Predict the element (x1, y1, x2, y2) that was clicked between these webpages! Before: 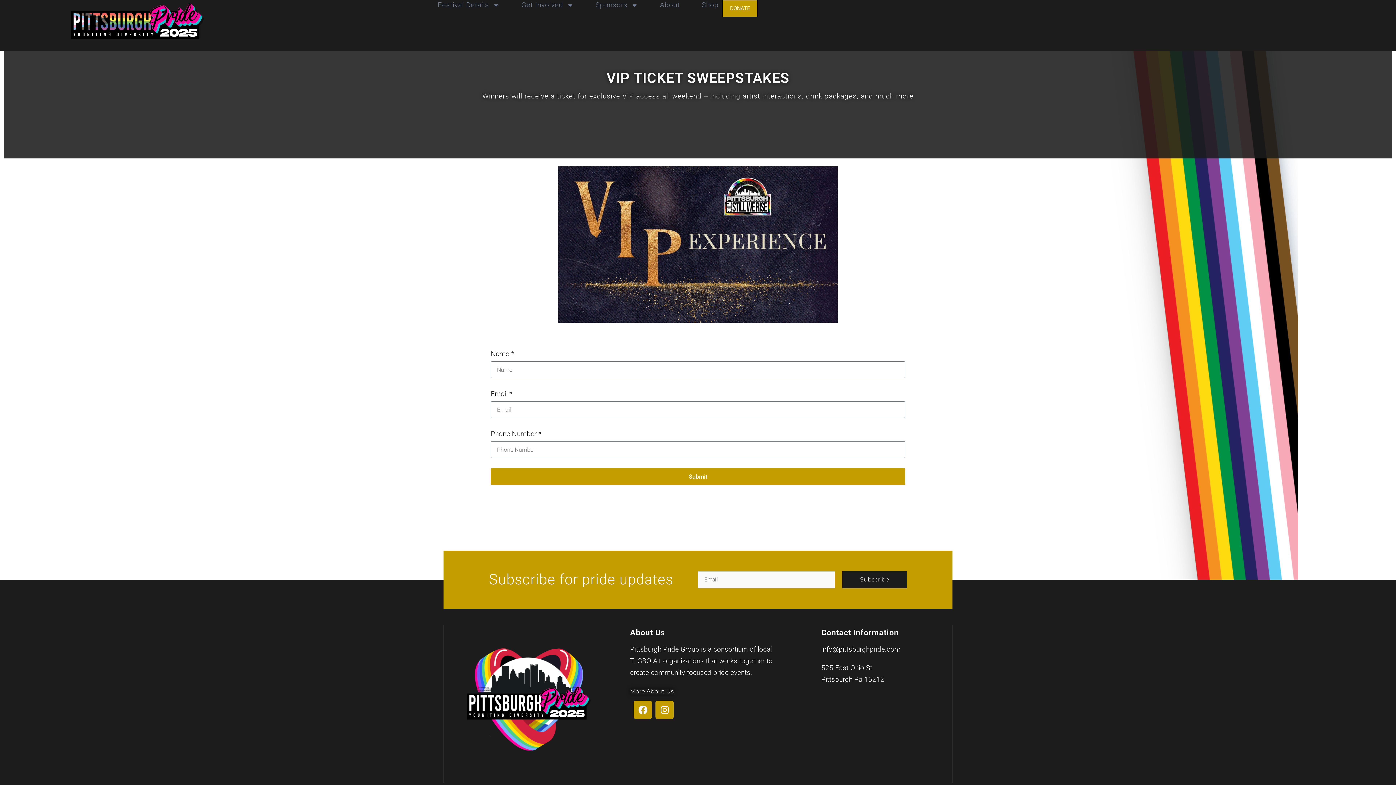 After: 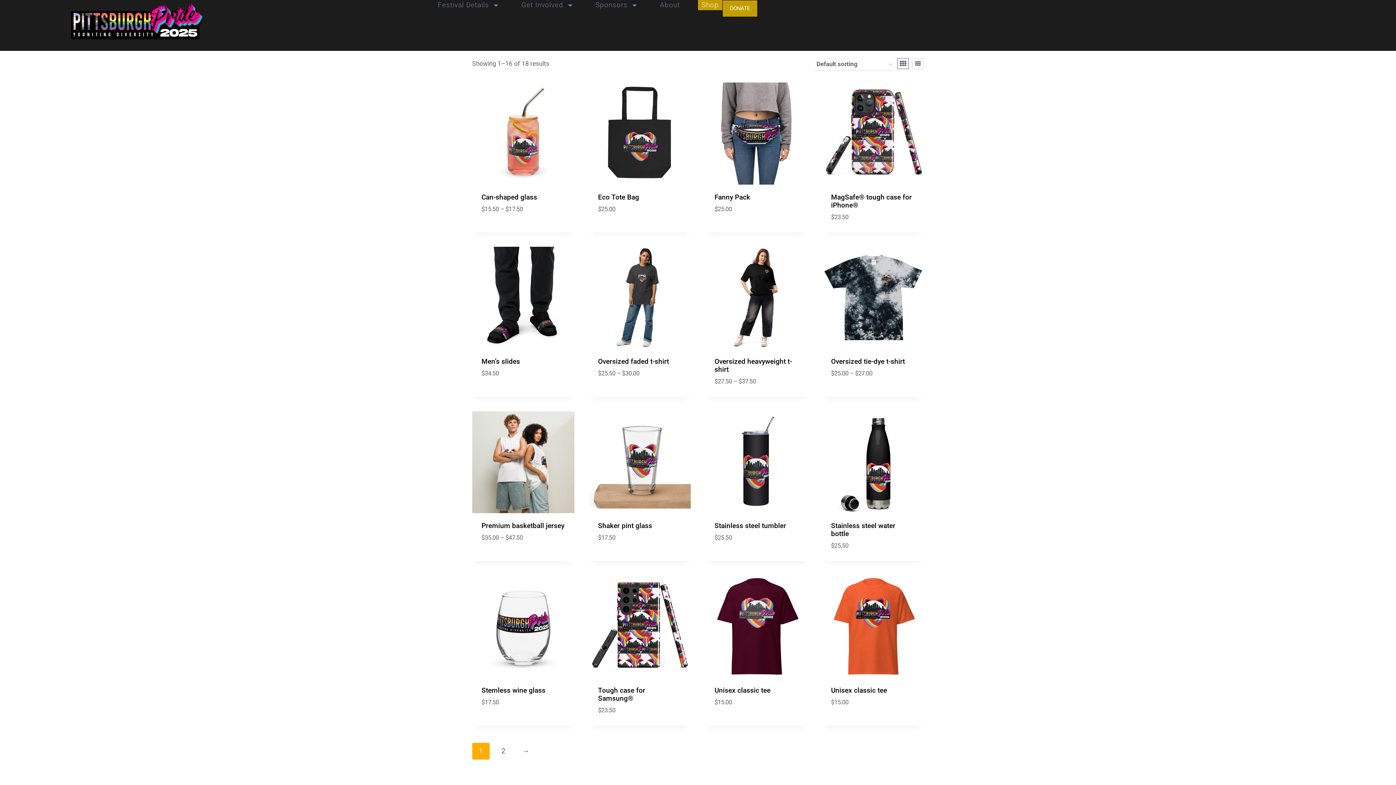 Action: label: Shop bbox: (698, 0, 722, 10)